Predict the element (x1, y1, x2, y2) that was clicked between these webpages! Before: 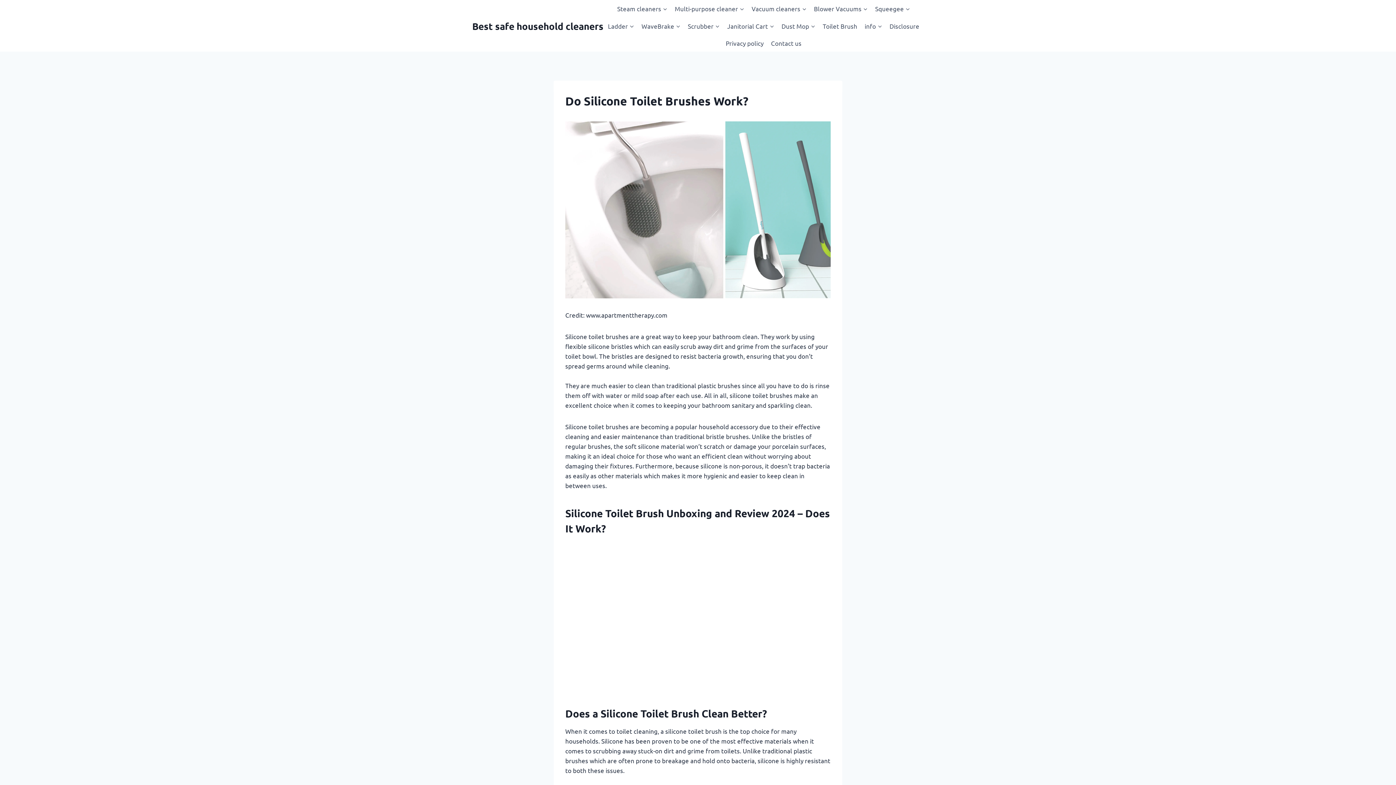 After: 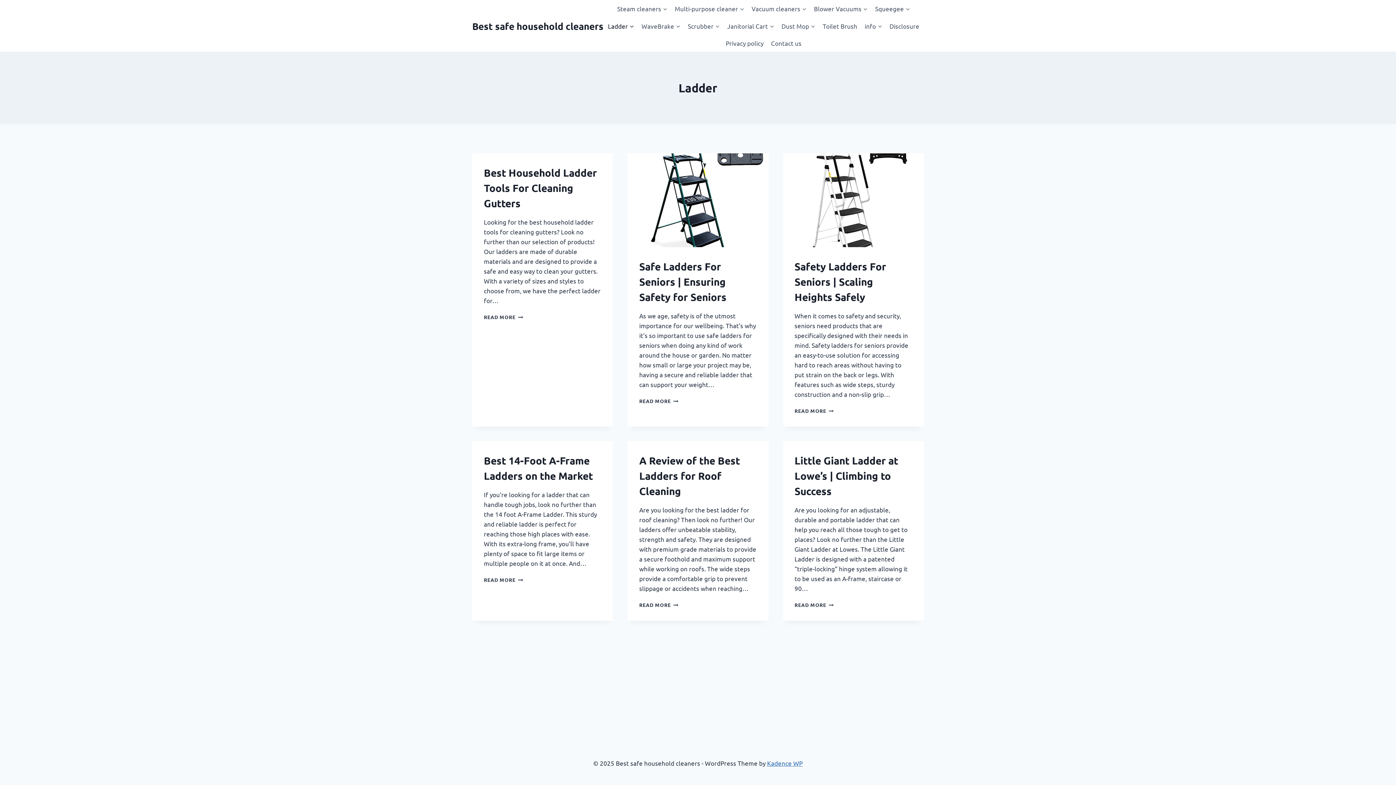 Action: label: Ladder bbox: (604, 17, 637, 34)